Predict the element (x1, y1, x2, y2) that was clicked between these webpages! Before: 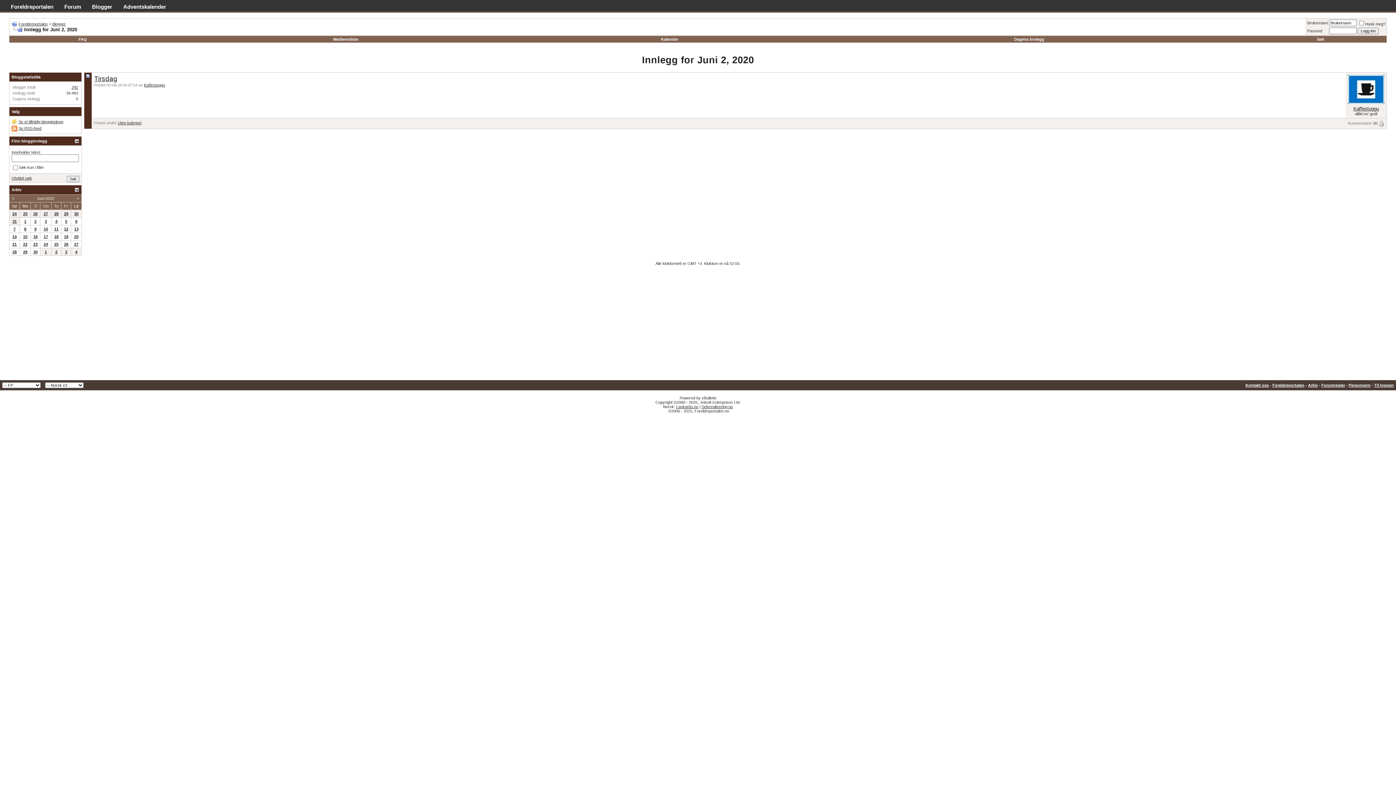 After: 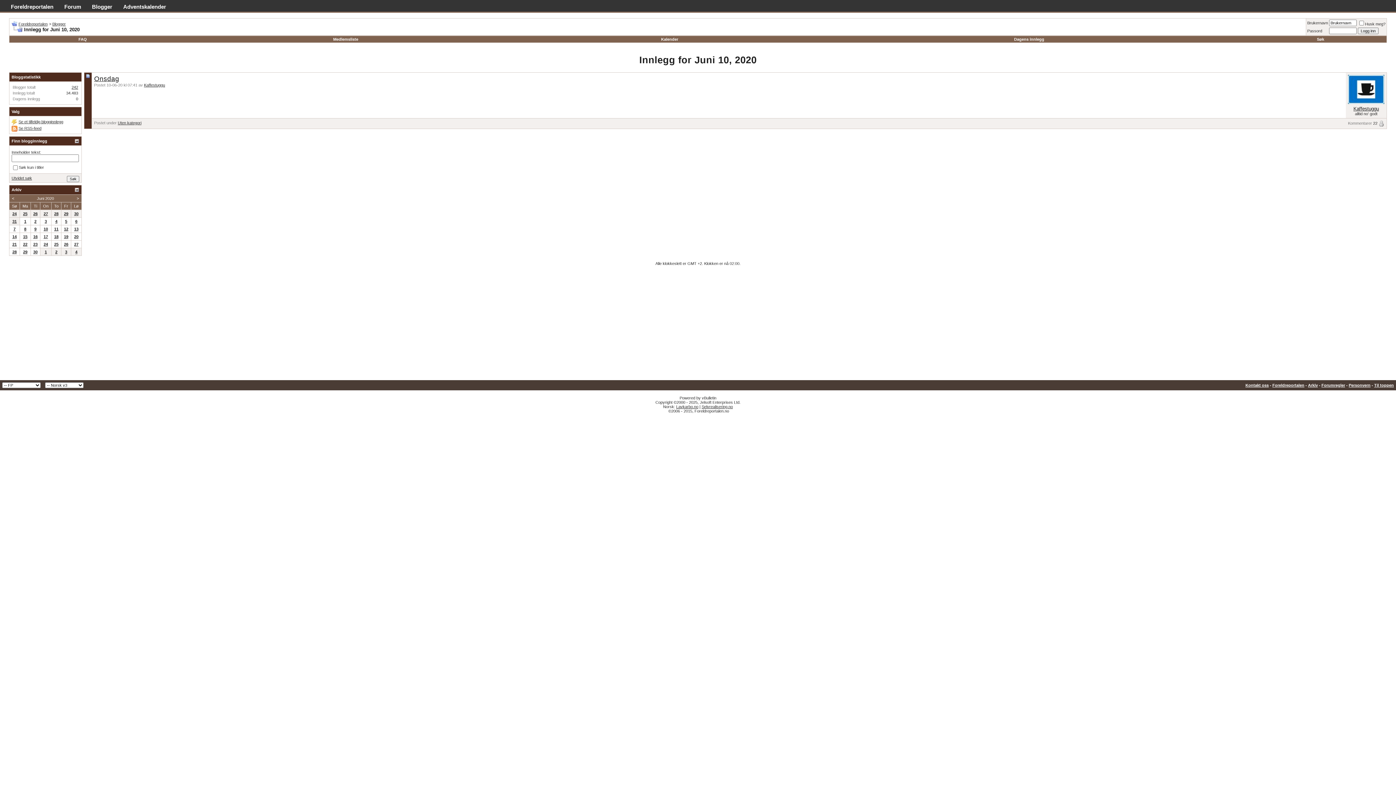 Action: label: 10 bbox: (43, 226, 48, 231)